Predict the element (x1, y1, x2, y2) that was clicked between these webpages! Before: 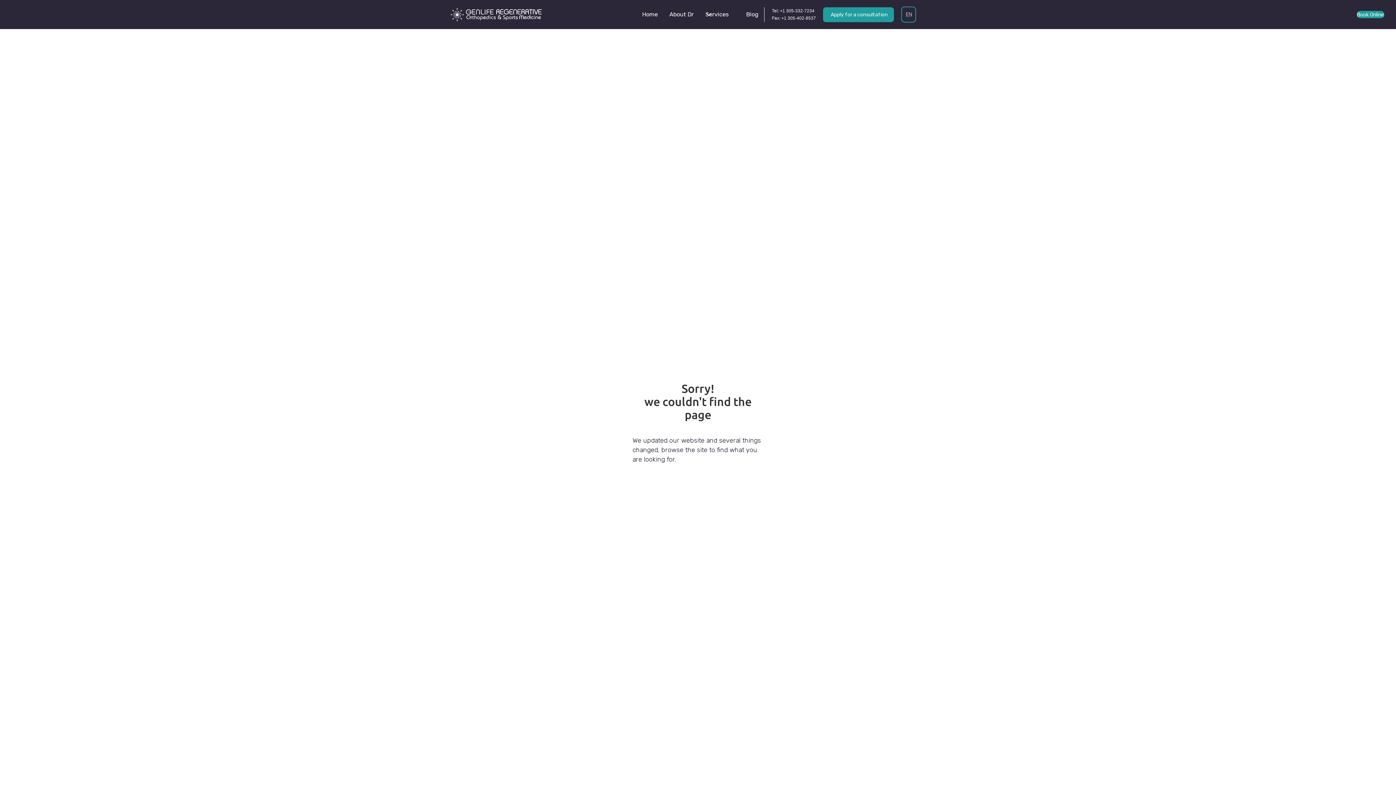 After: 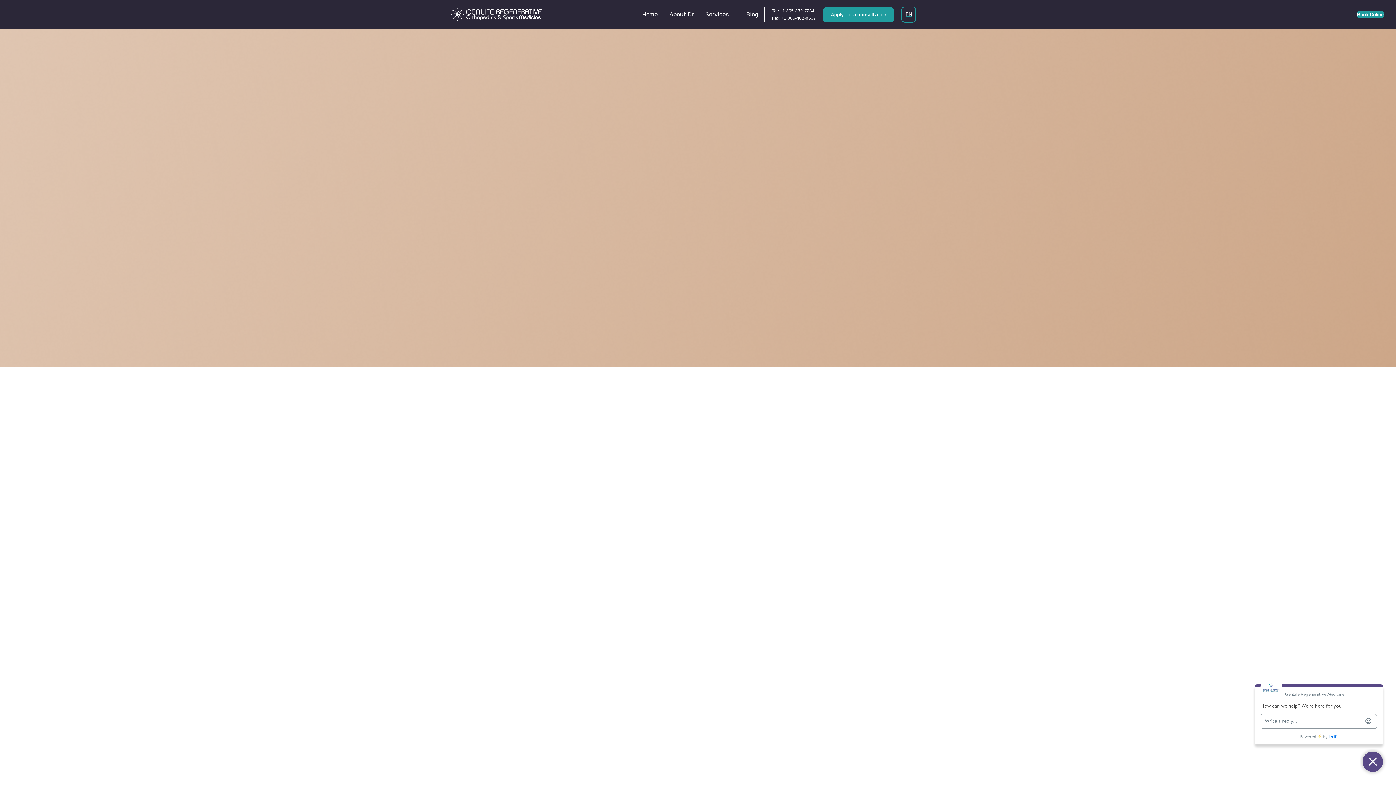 Action: label: About Dr bbox: (663, 6, 699, 22)